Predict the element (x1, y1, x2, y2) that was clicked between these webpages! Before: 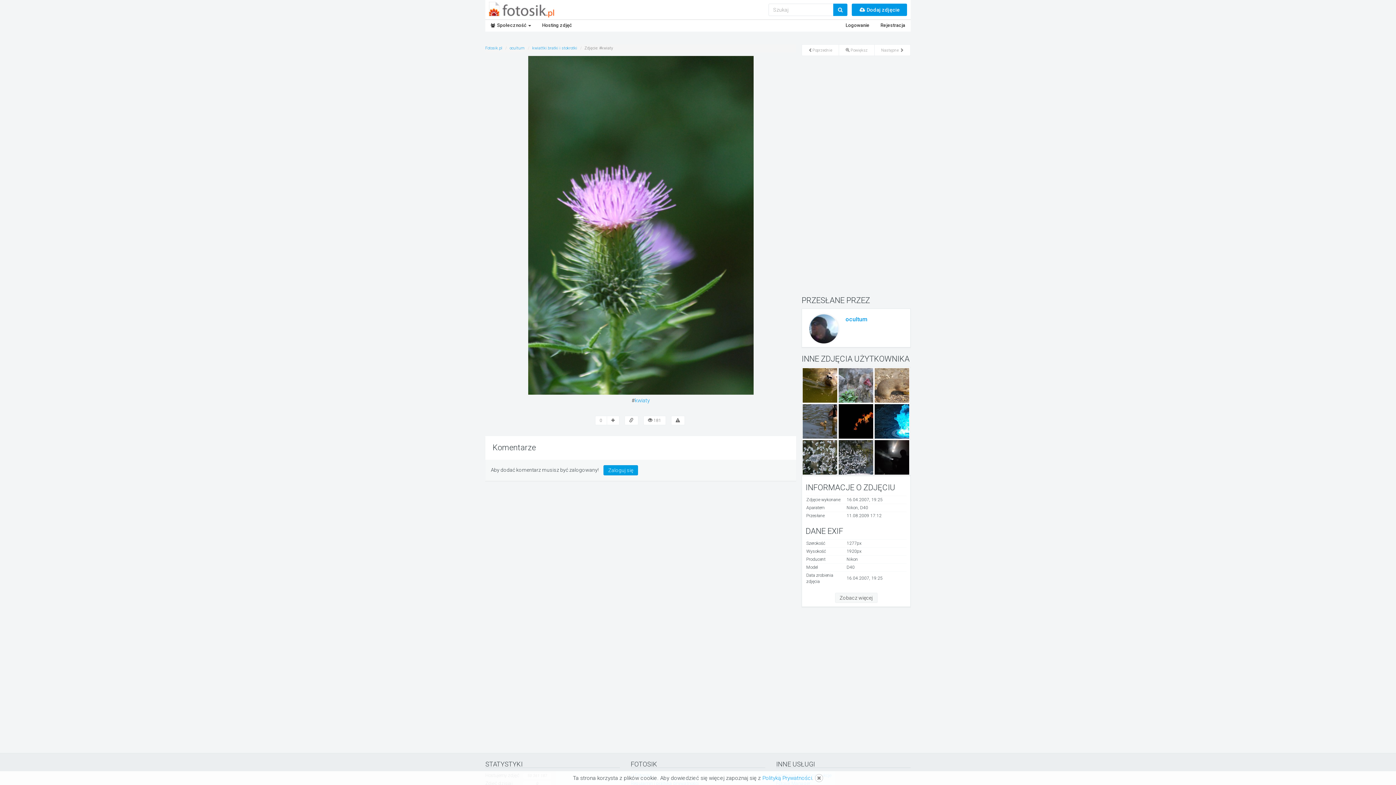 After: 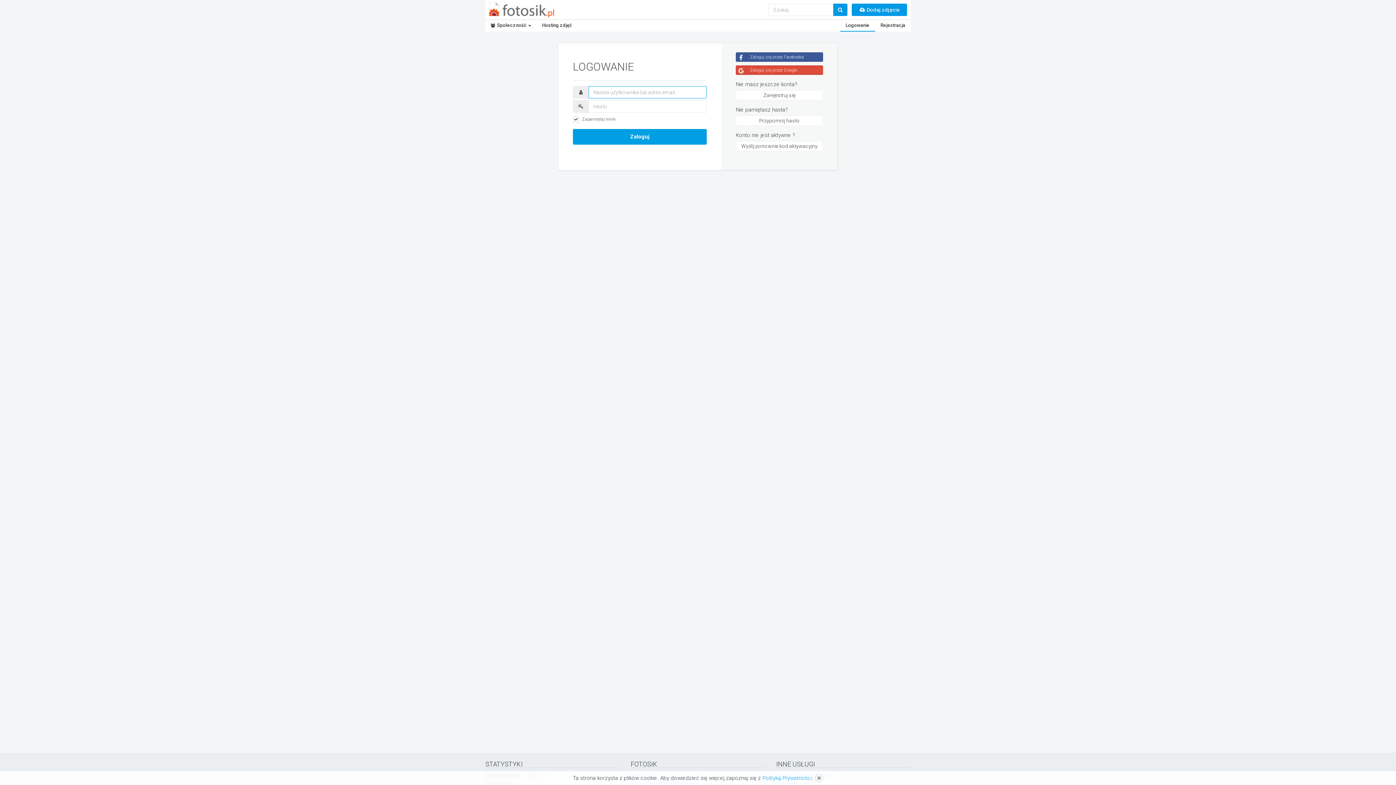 Action: label: Logowanie bbox: (840, 20, 875, 31)